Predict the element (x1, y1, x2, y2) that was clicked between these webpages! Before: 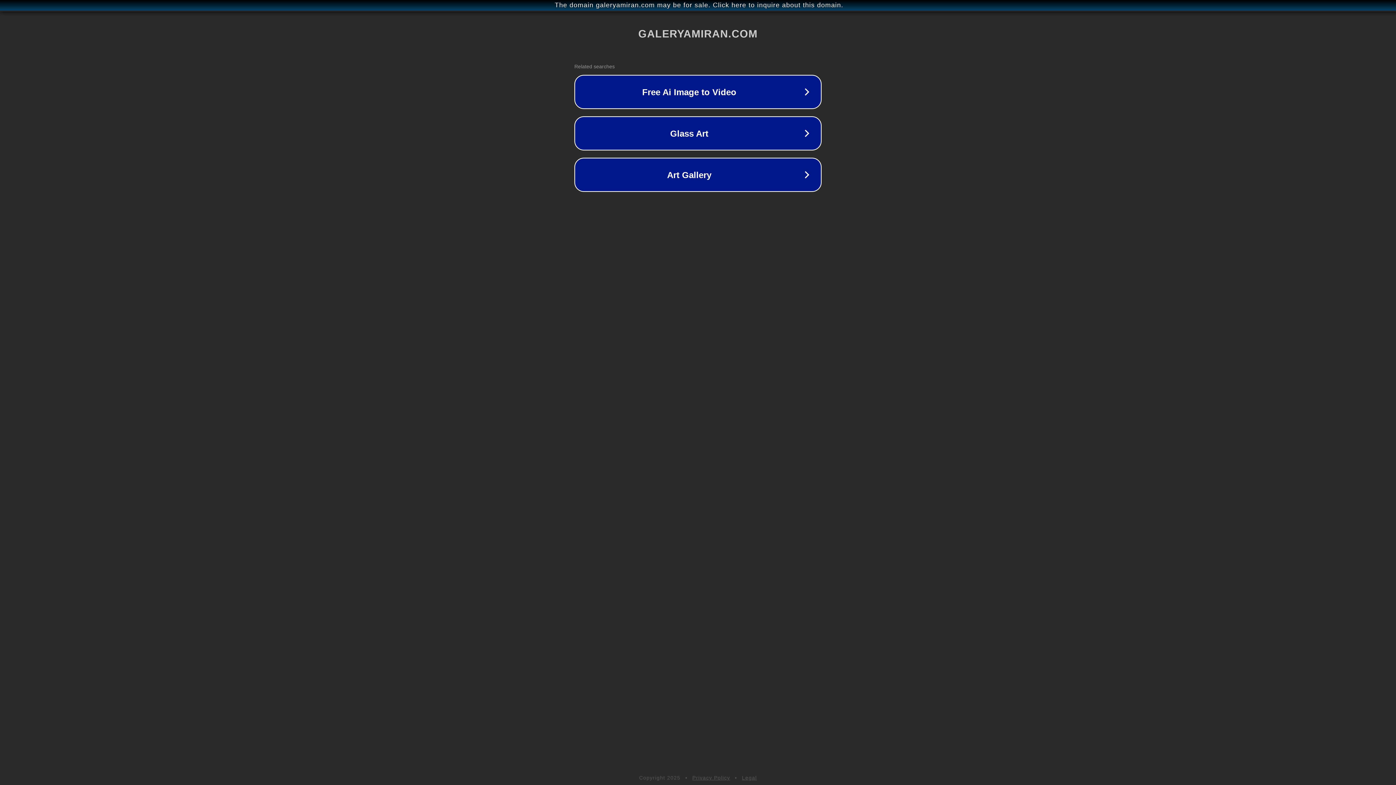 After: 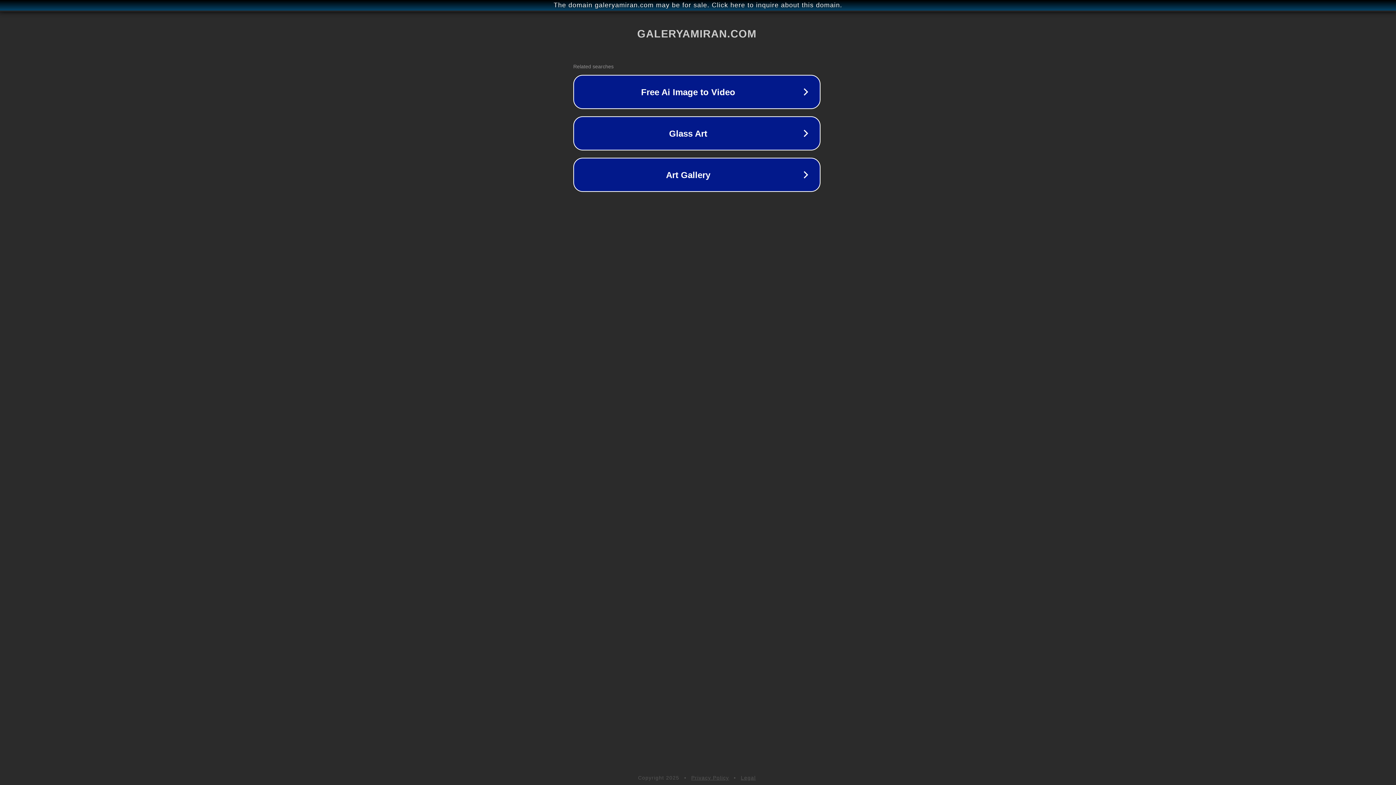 Action: label: The domain galeryamiran.com may be for sale. Click here to inquire about this domain. bbox: (1, 1, 1397, 9)